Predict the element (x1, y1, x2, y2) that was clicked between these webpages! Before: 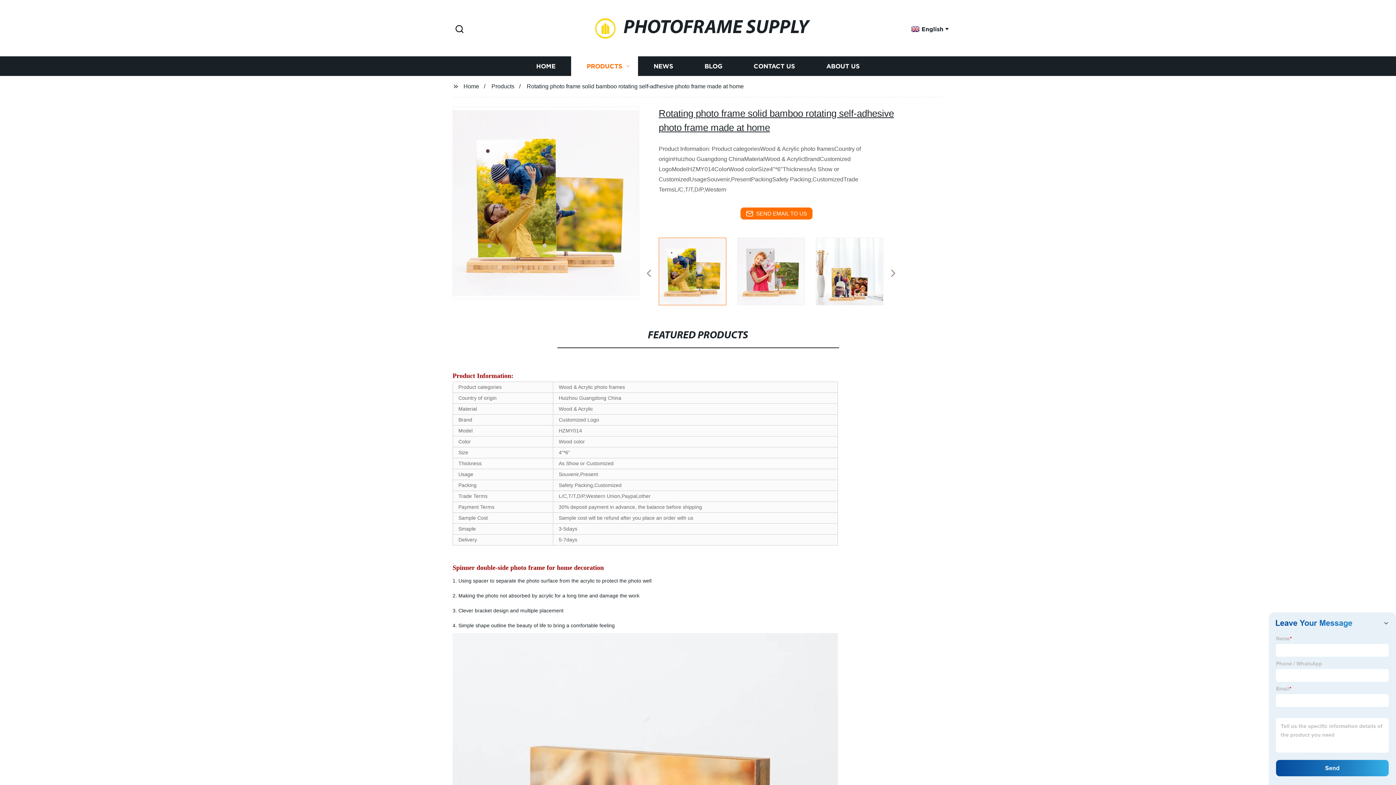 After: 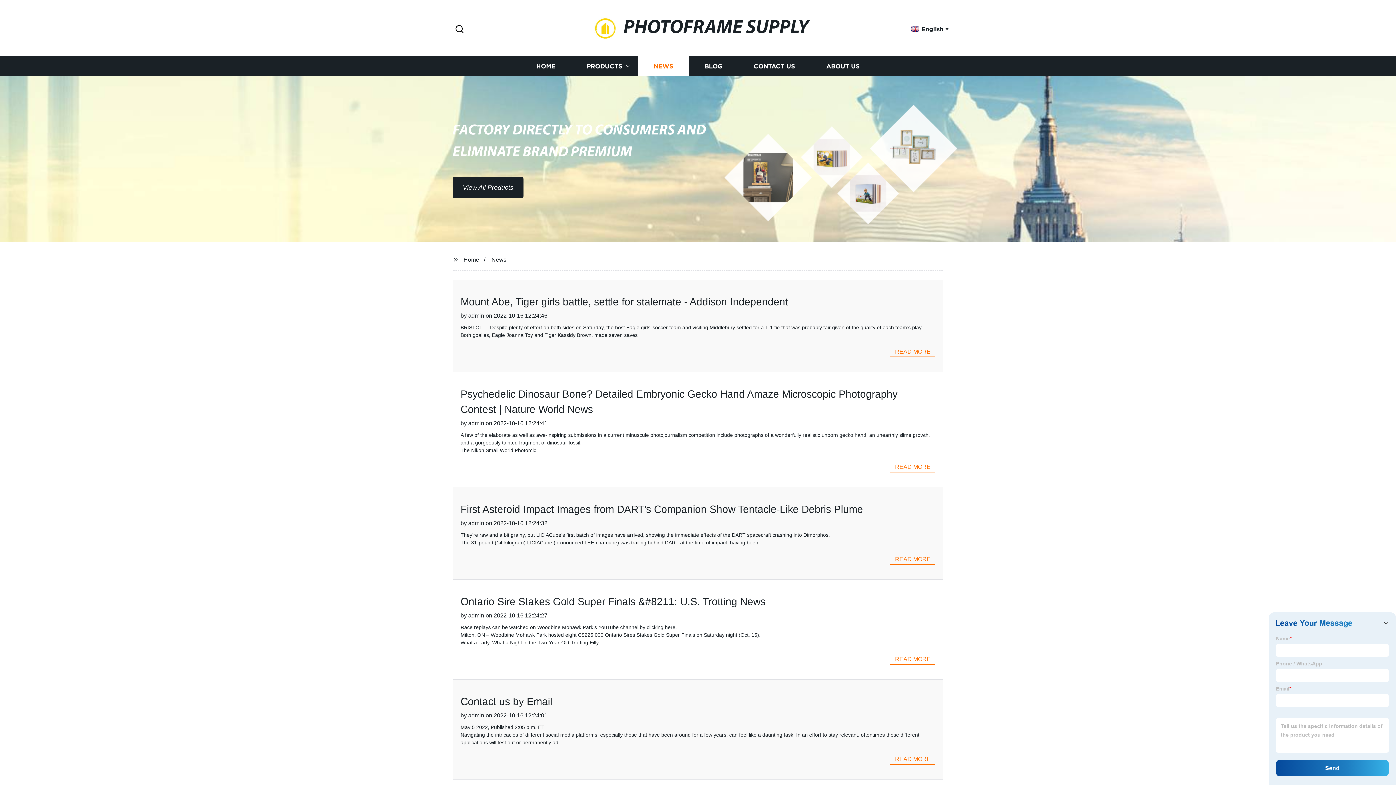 Action: bbox: (638, 56, 689, 76) label: NEWS